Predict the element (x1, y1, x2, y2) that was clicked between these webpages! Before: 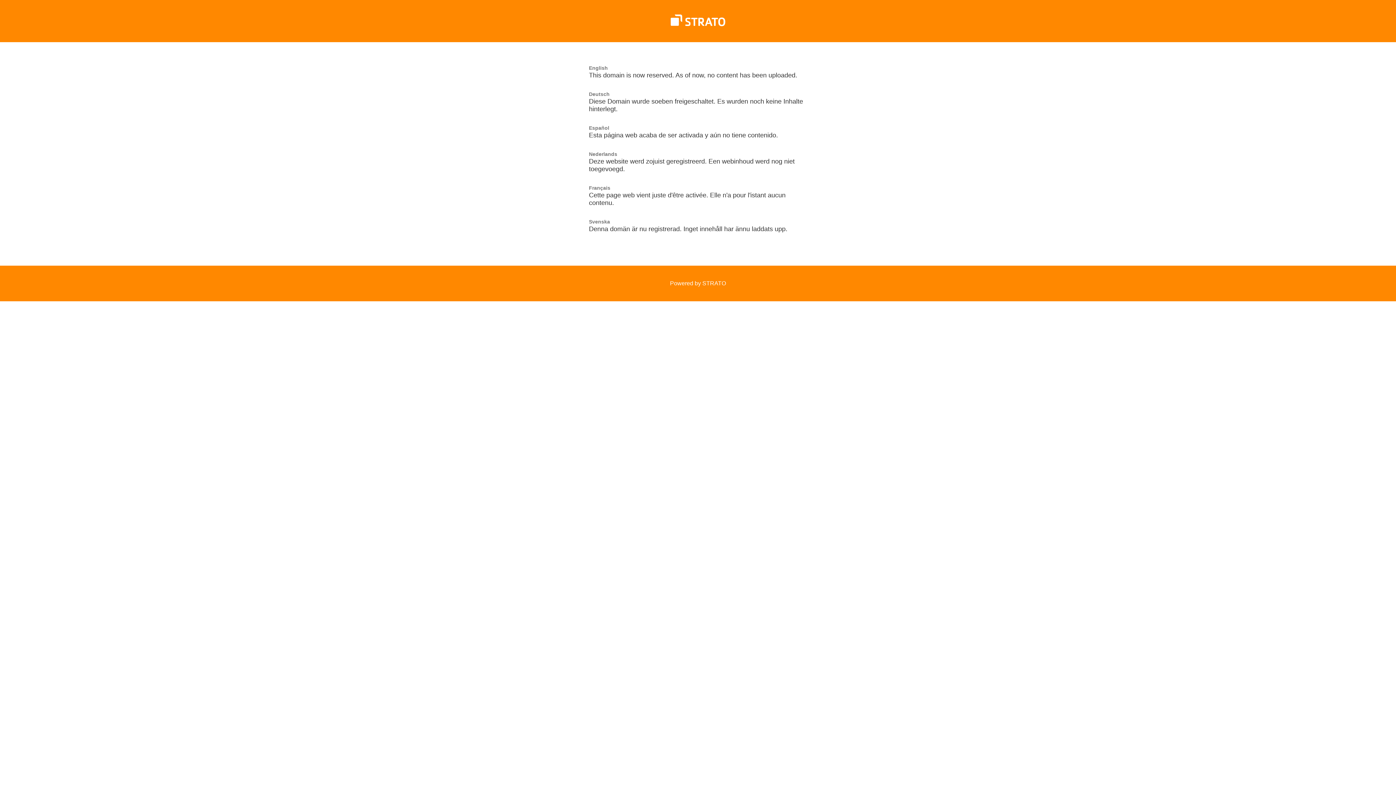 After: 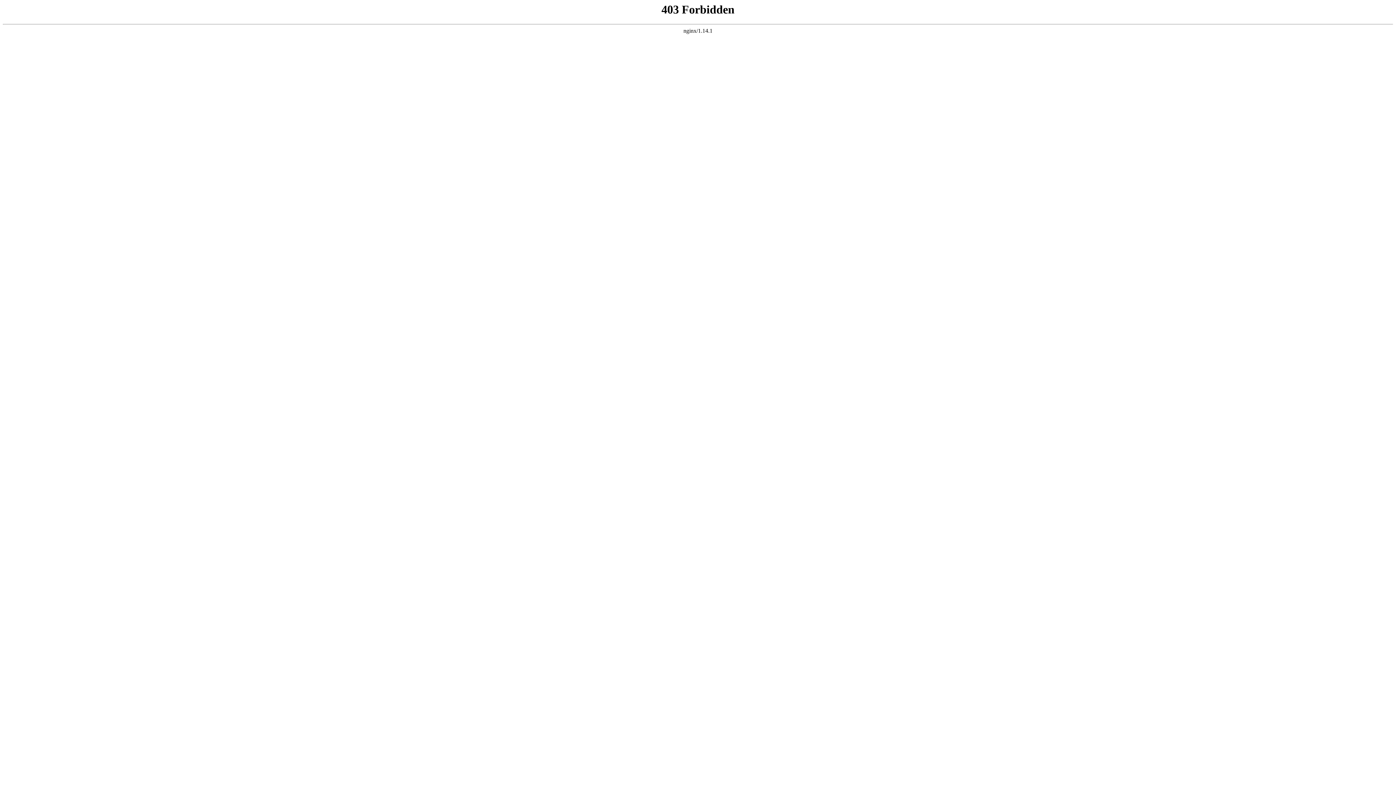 Action: bbox: (670, 280, 726, 286) label: Powered by STRATO